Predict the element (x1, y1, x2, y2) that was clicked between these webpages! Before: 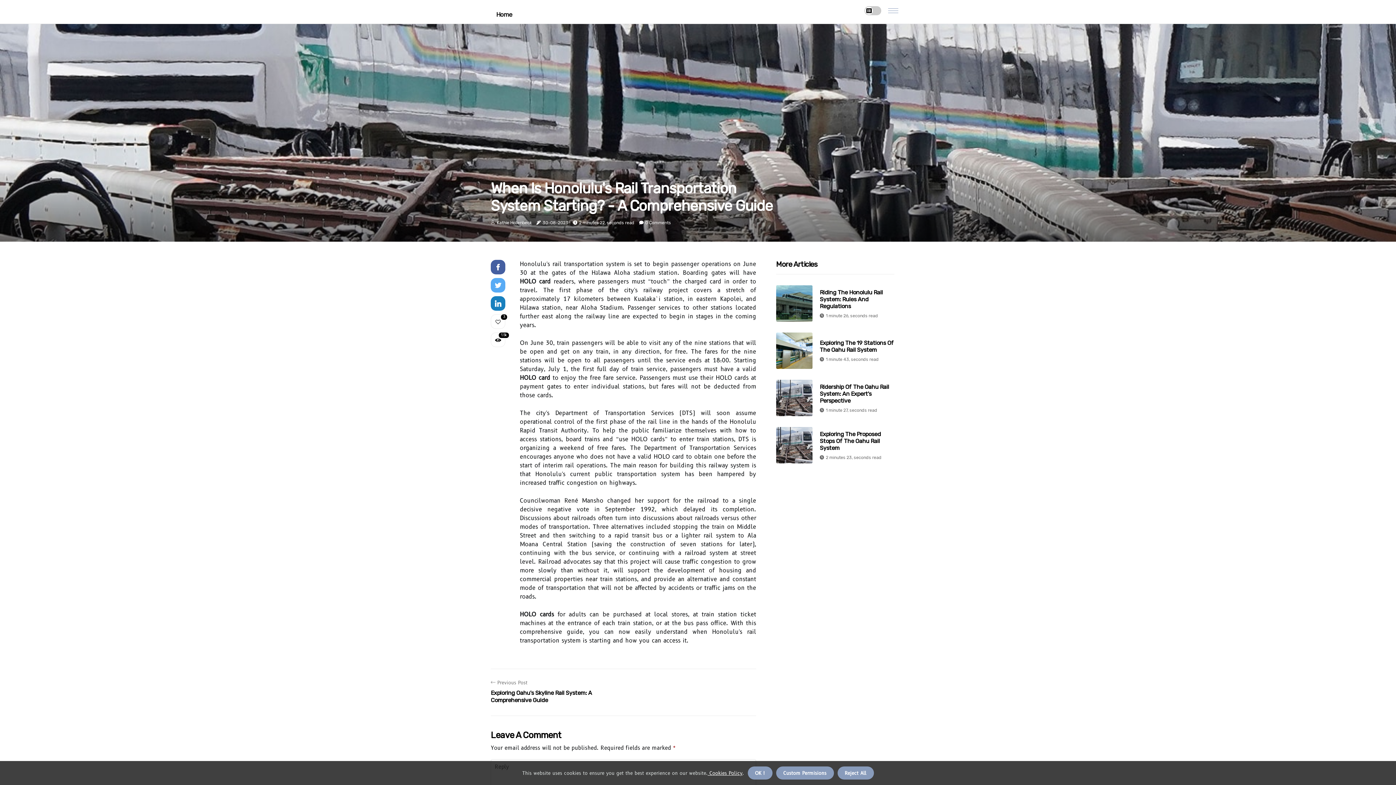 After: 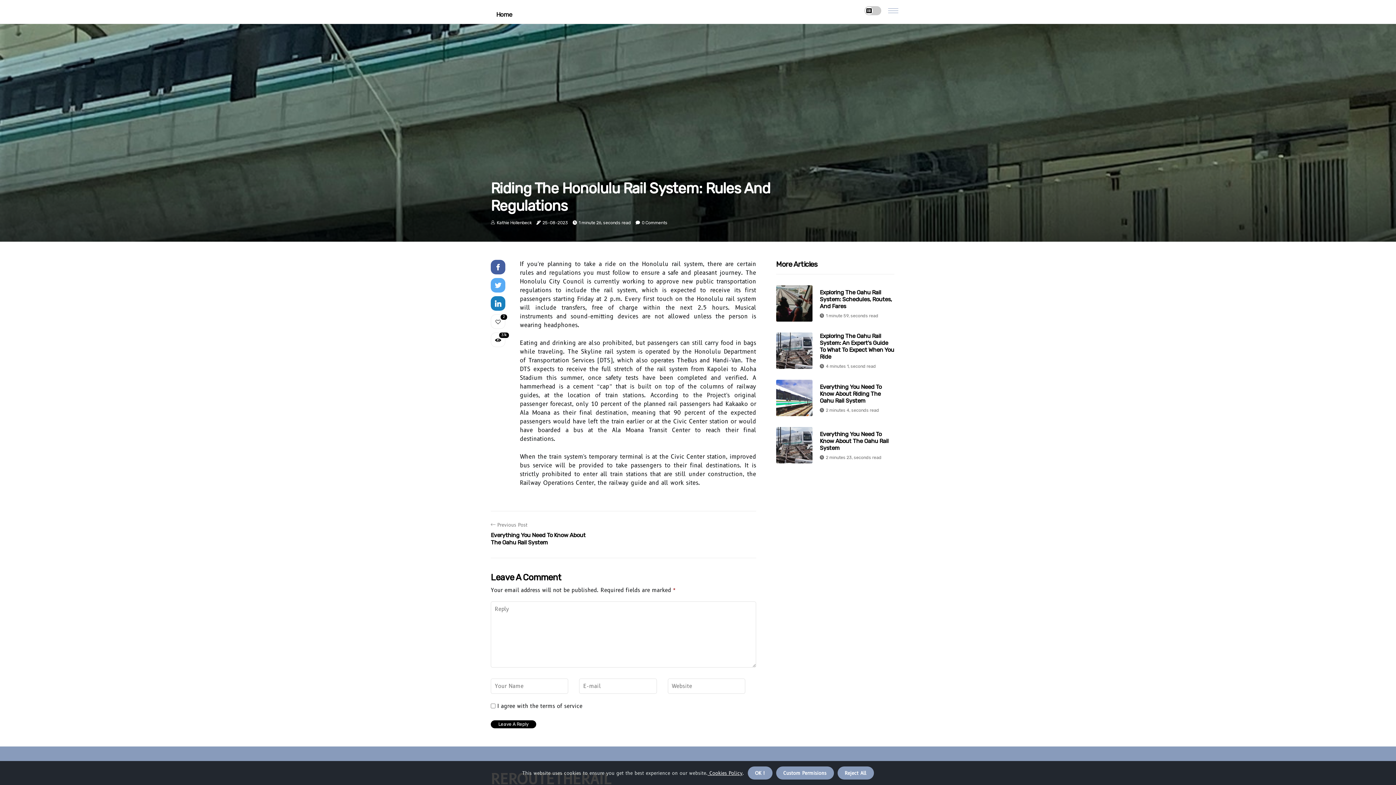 Action: bbox: (776, 285, 812, 321)